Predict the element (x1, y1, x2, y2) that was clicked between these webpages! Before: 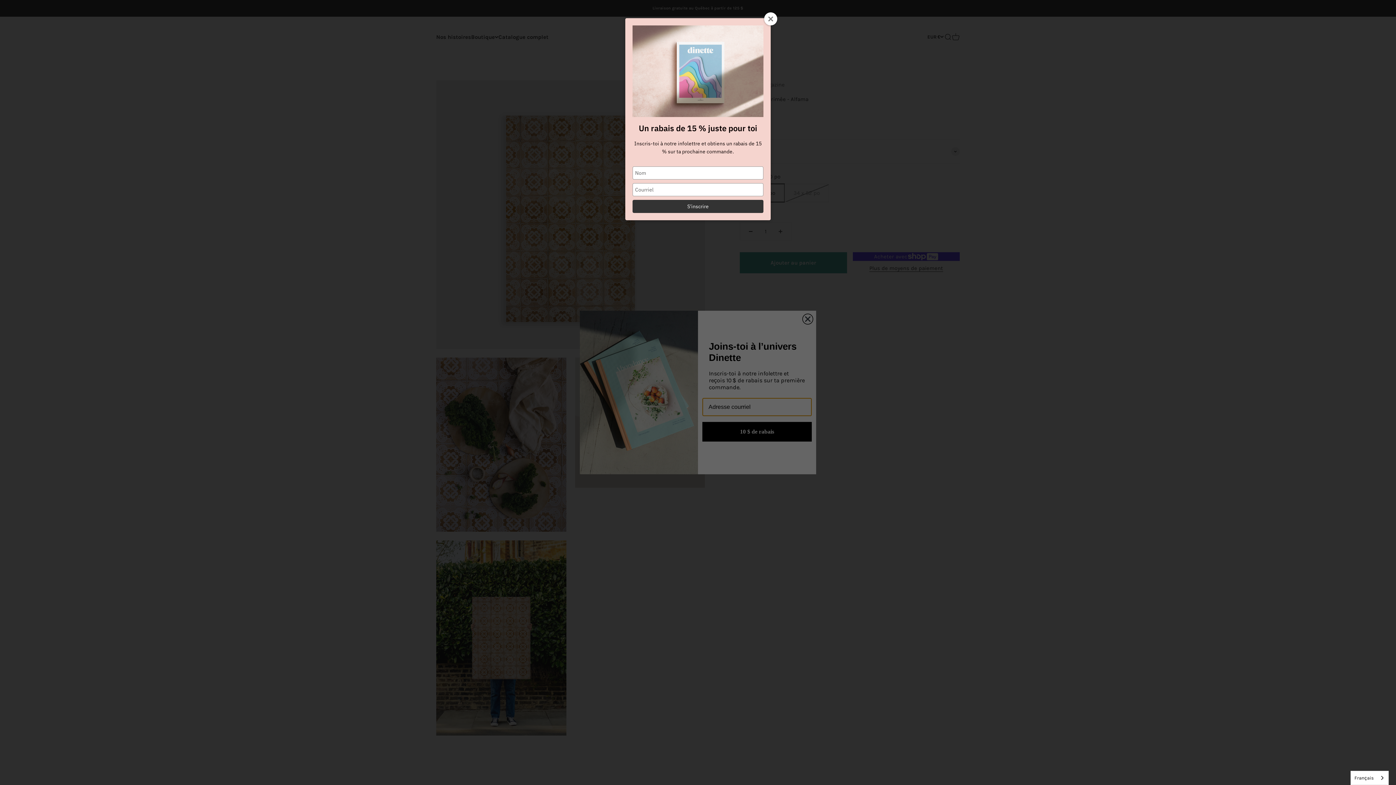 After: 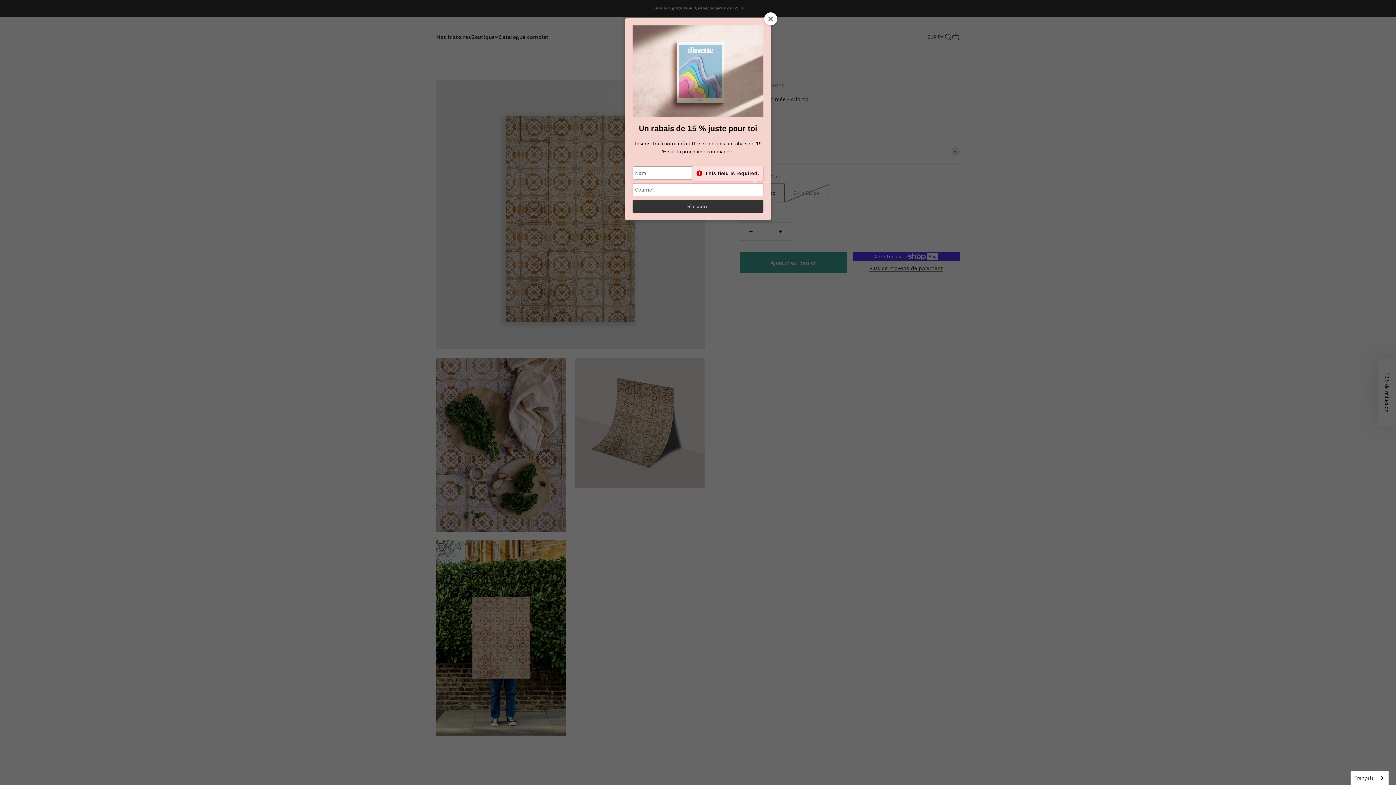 Action: label: S'inscrire bbox: (632, 199, 763, 213)